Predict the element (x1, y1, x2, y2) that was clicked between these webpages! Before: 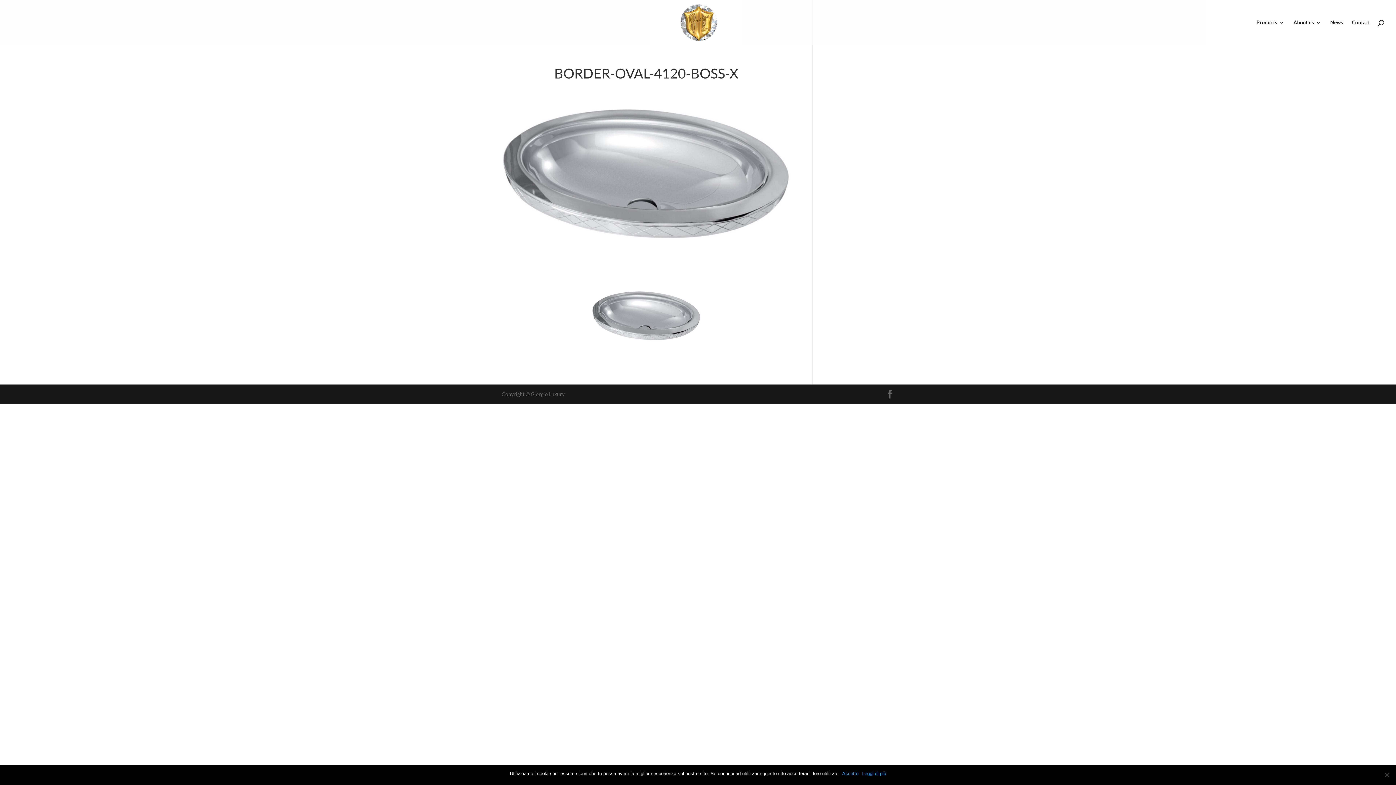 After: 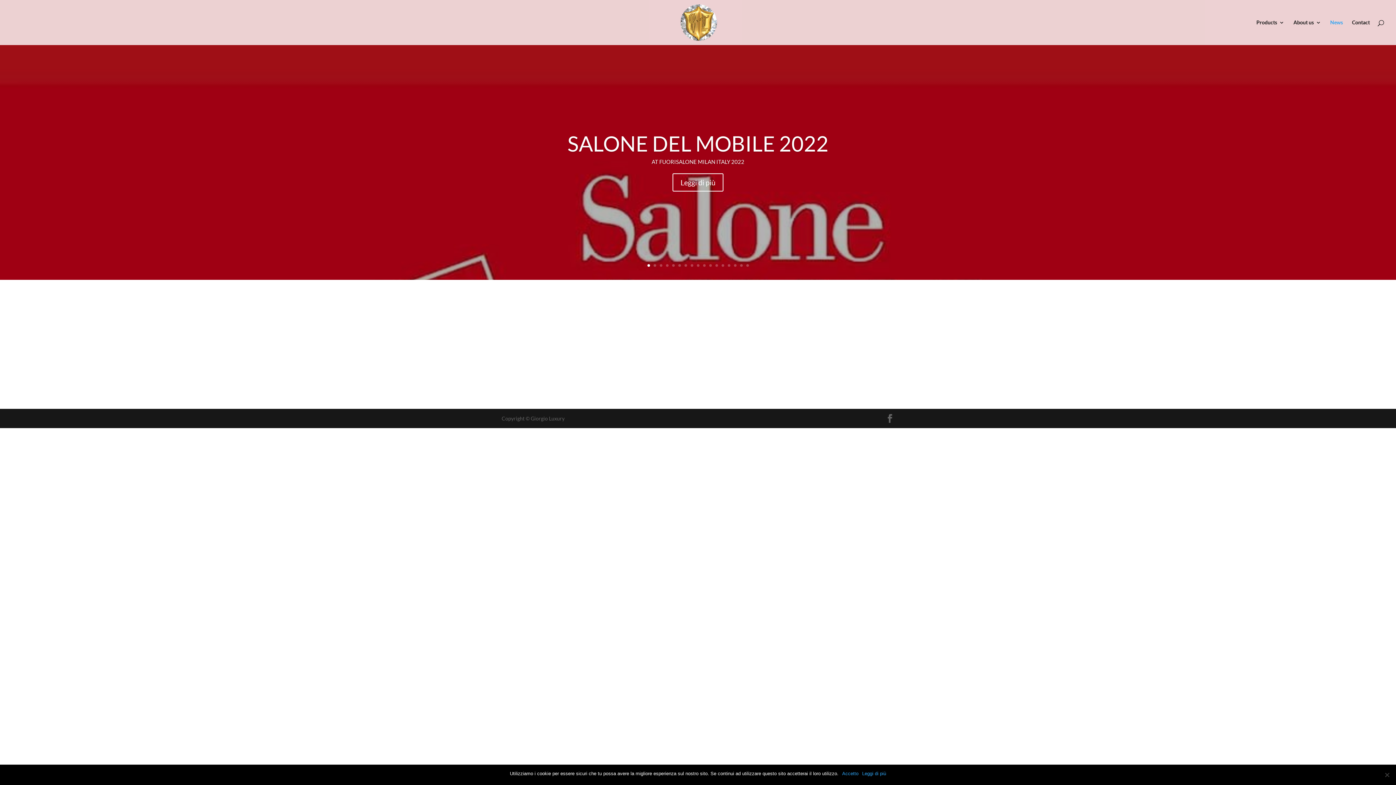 Action: bbox: (1330, 20, 1343, 45) label: News